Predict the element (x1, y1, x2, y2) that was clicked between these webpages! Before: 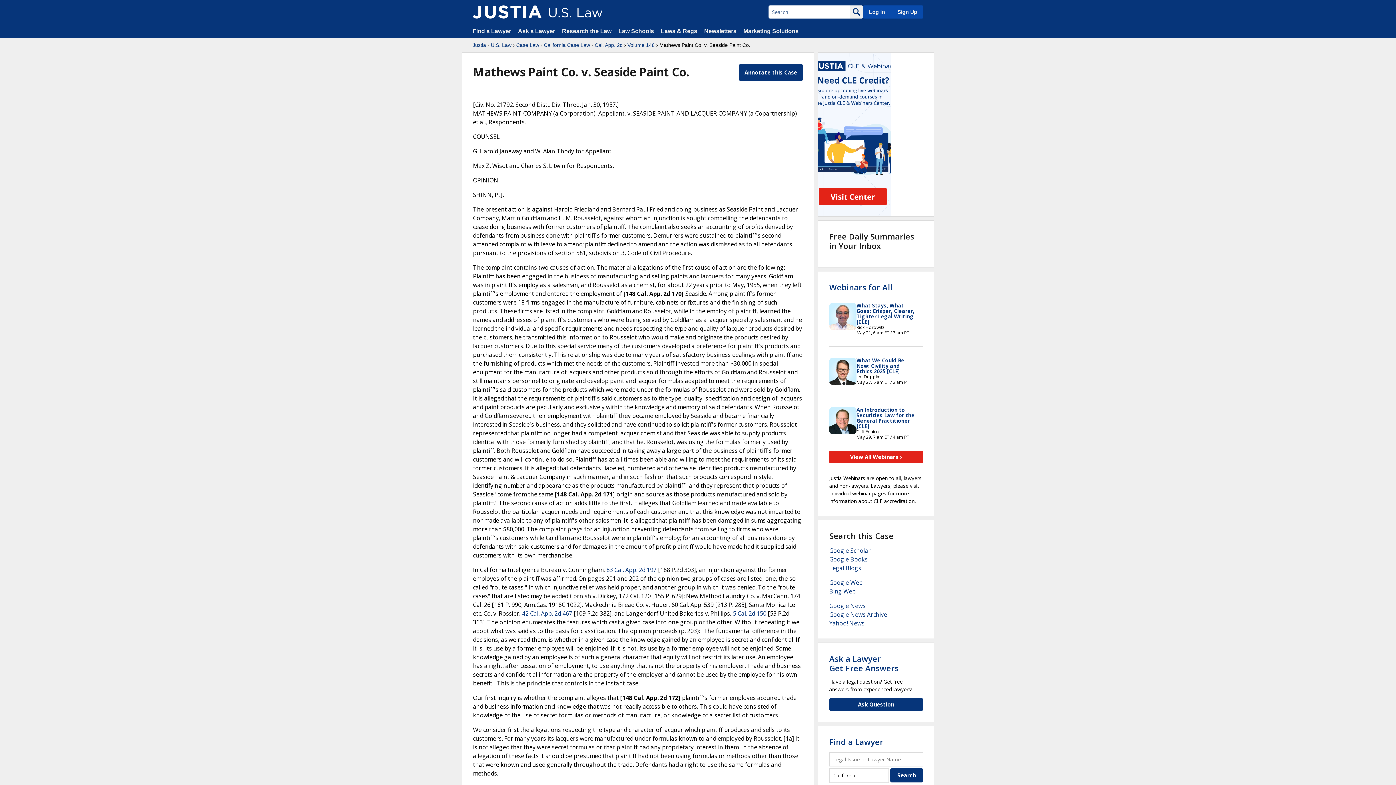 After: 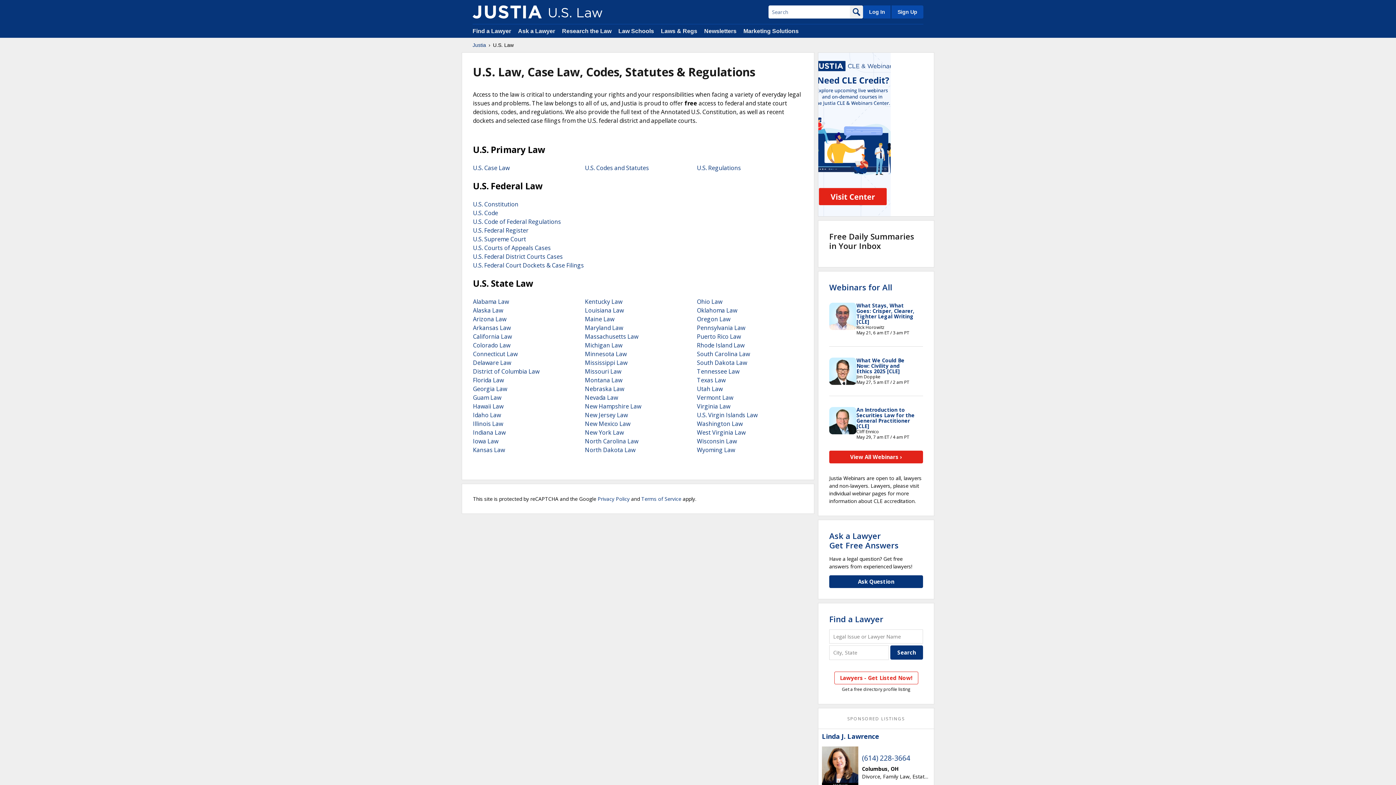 Action: bbox: (661, 28, 697, 34) label: Laws & Regs